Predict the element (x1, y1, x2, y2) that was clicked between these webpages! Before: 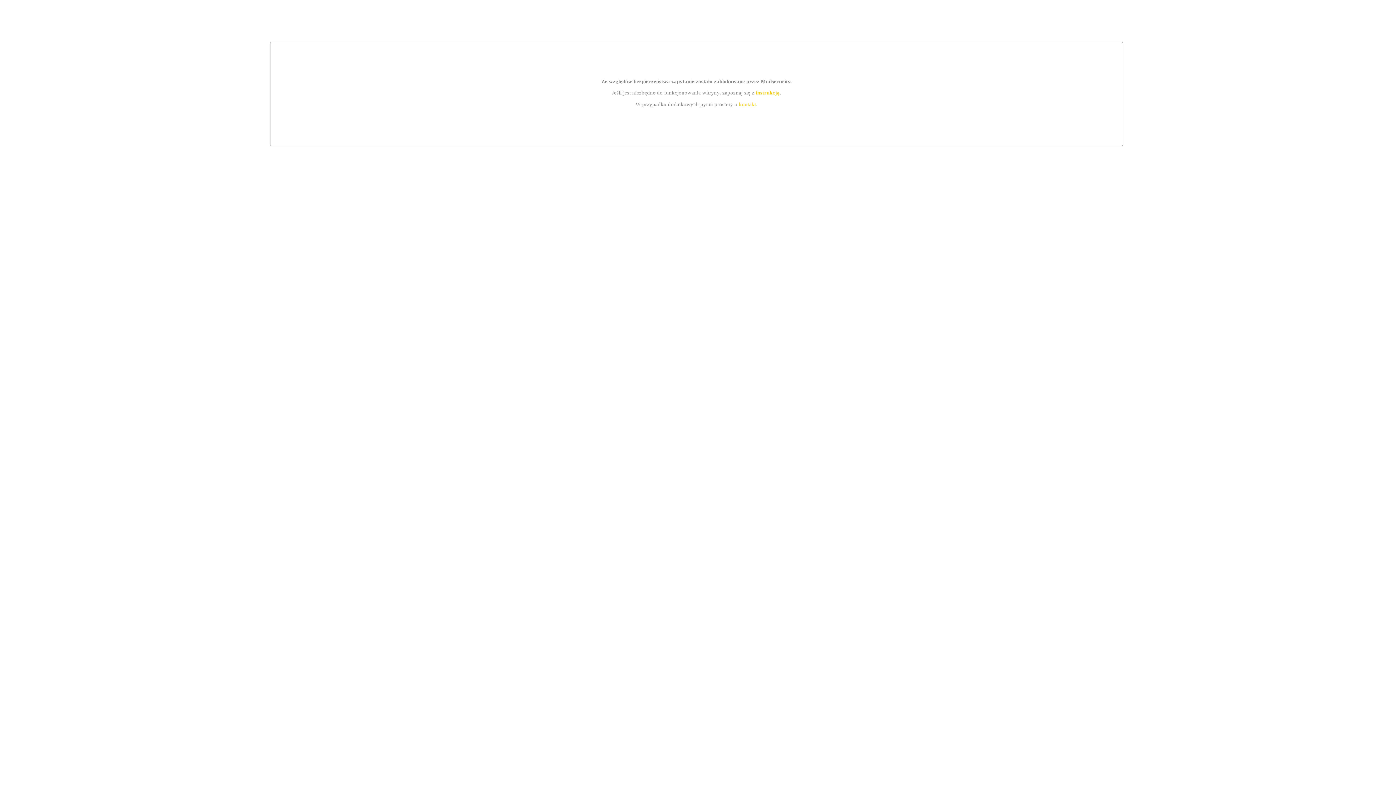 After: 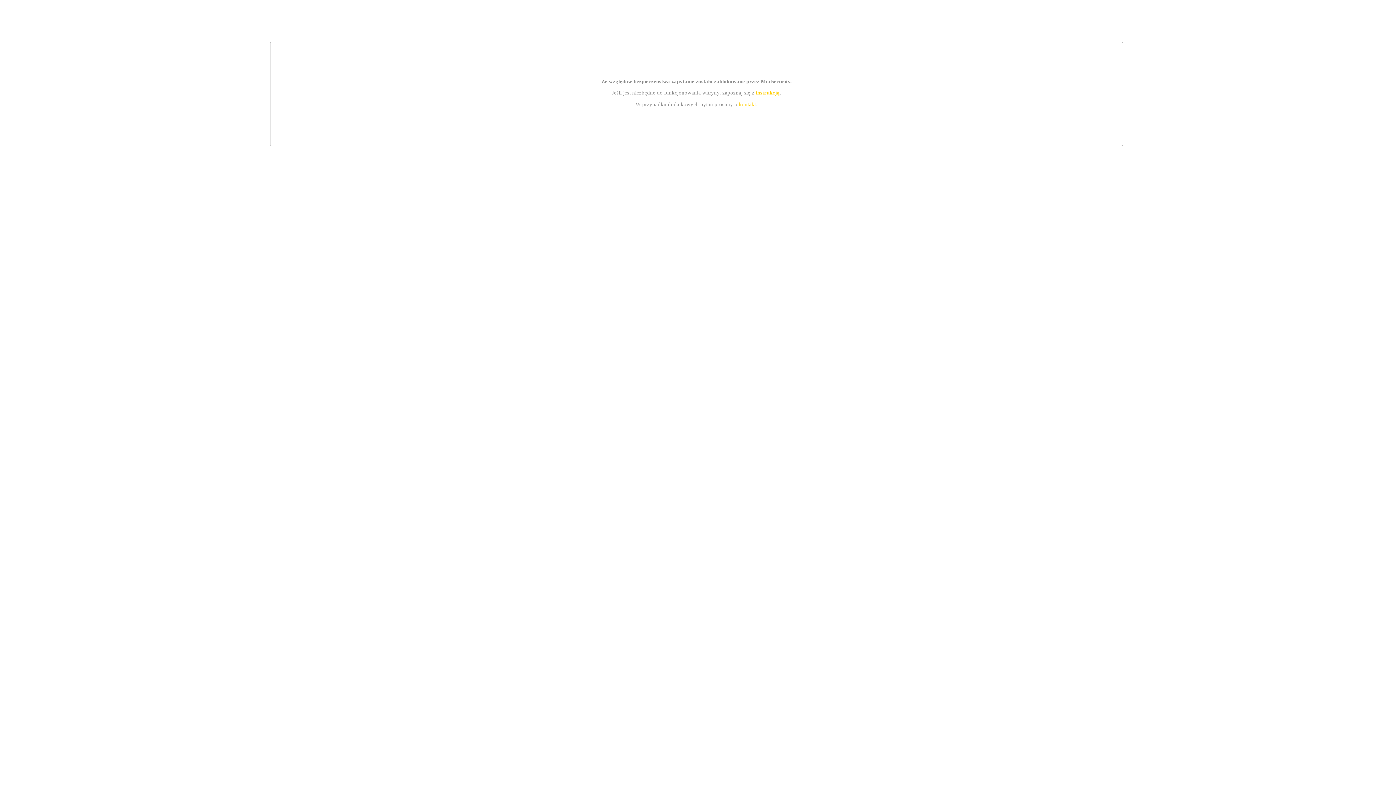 Action: label: instrukcją bbox: (755, 89, 779, 95)